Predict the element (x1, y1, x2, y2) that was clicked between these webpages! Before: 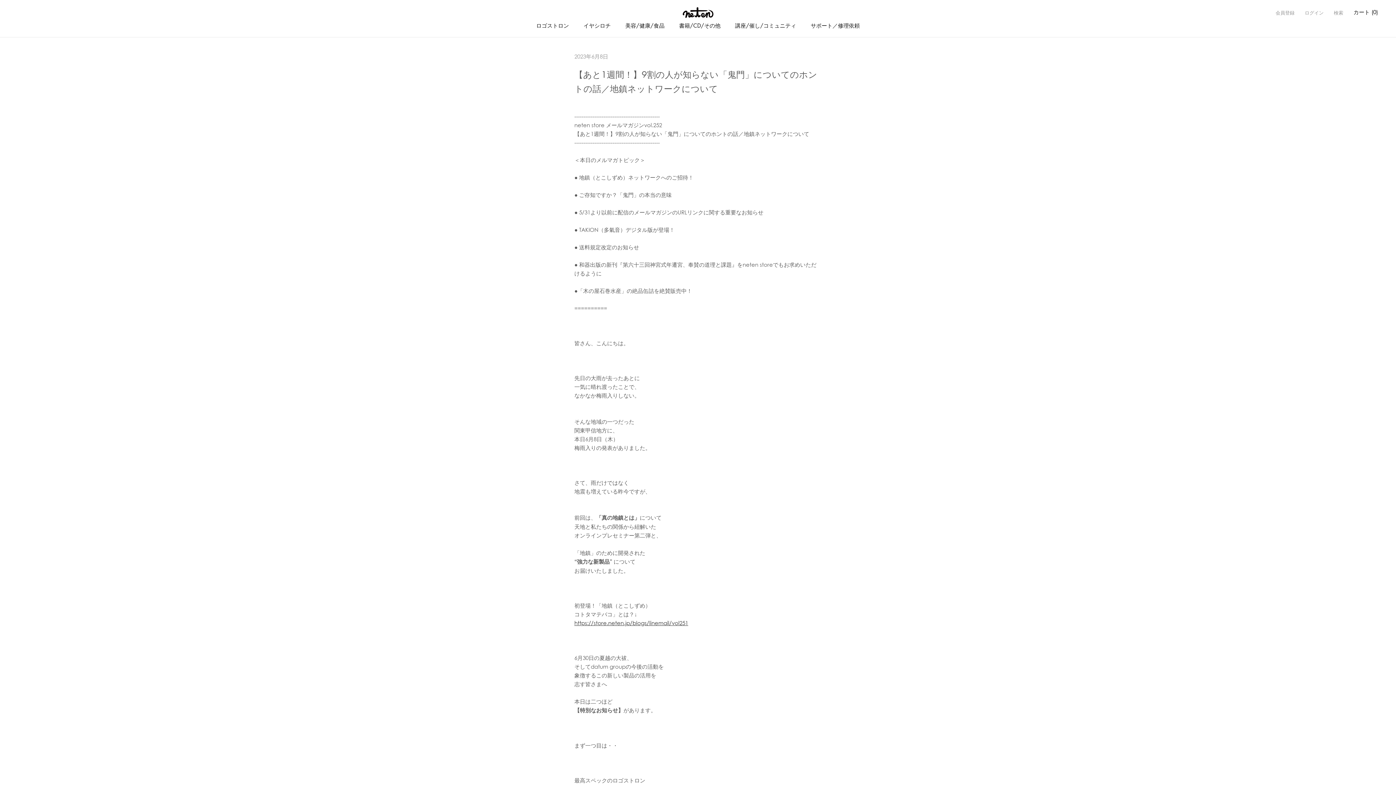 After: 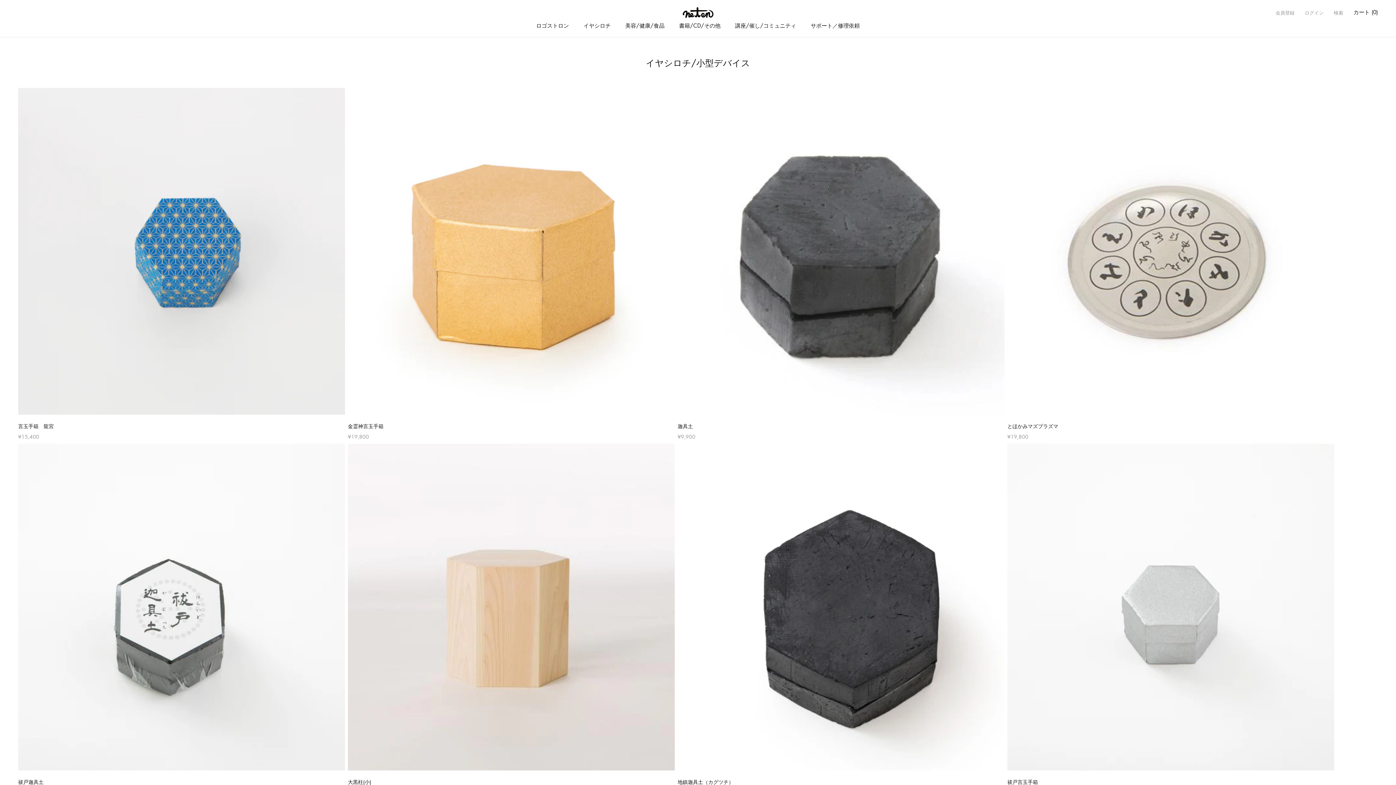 Action: bbox: (583, 21, 610, 29) label: イヤシロチ